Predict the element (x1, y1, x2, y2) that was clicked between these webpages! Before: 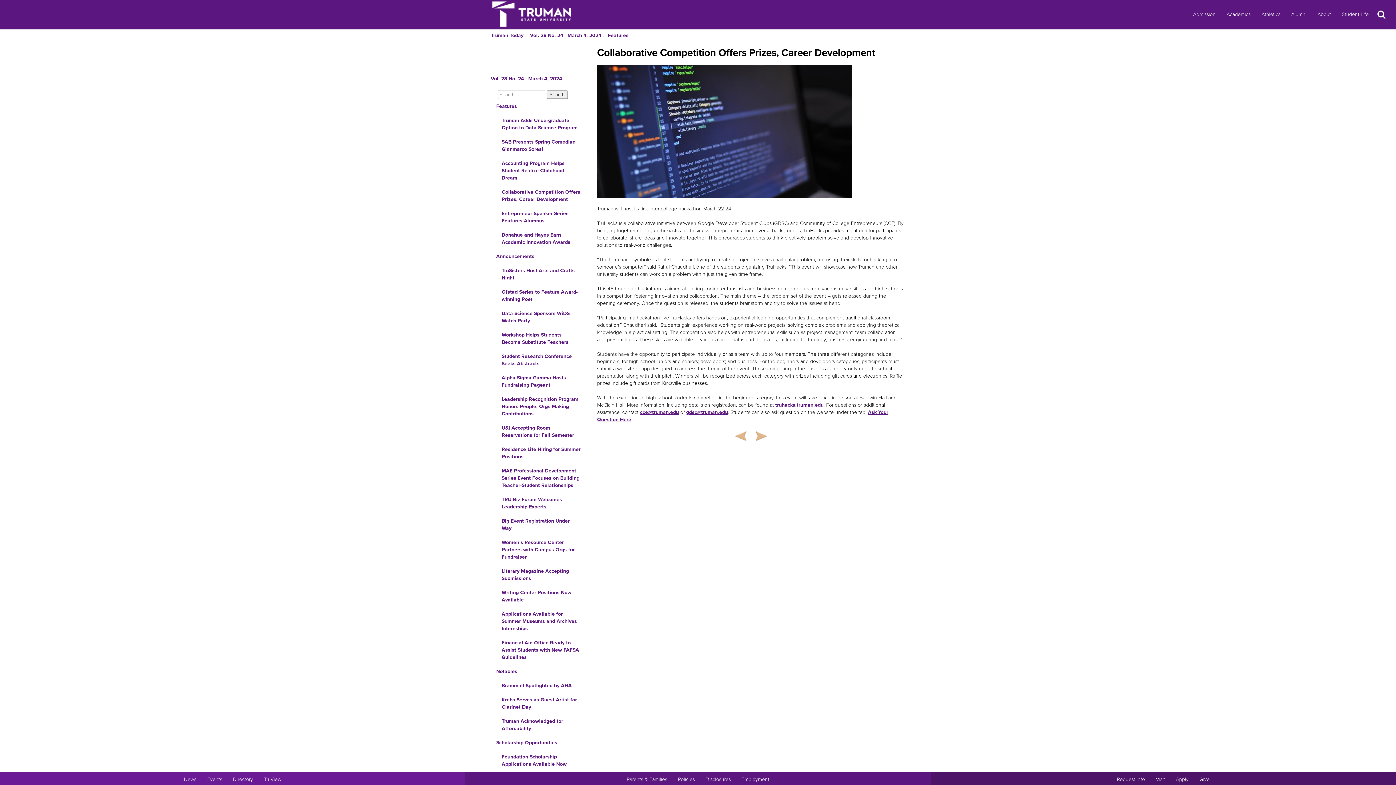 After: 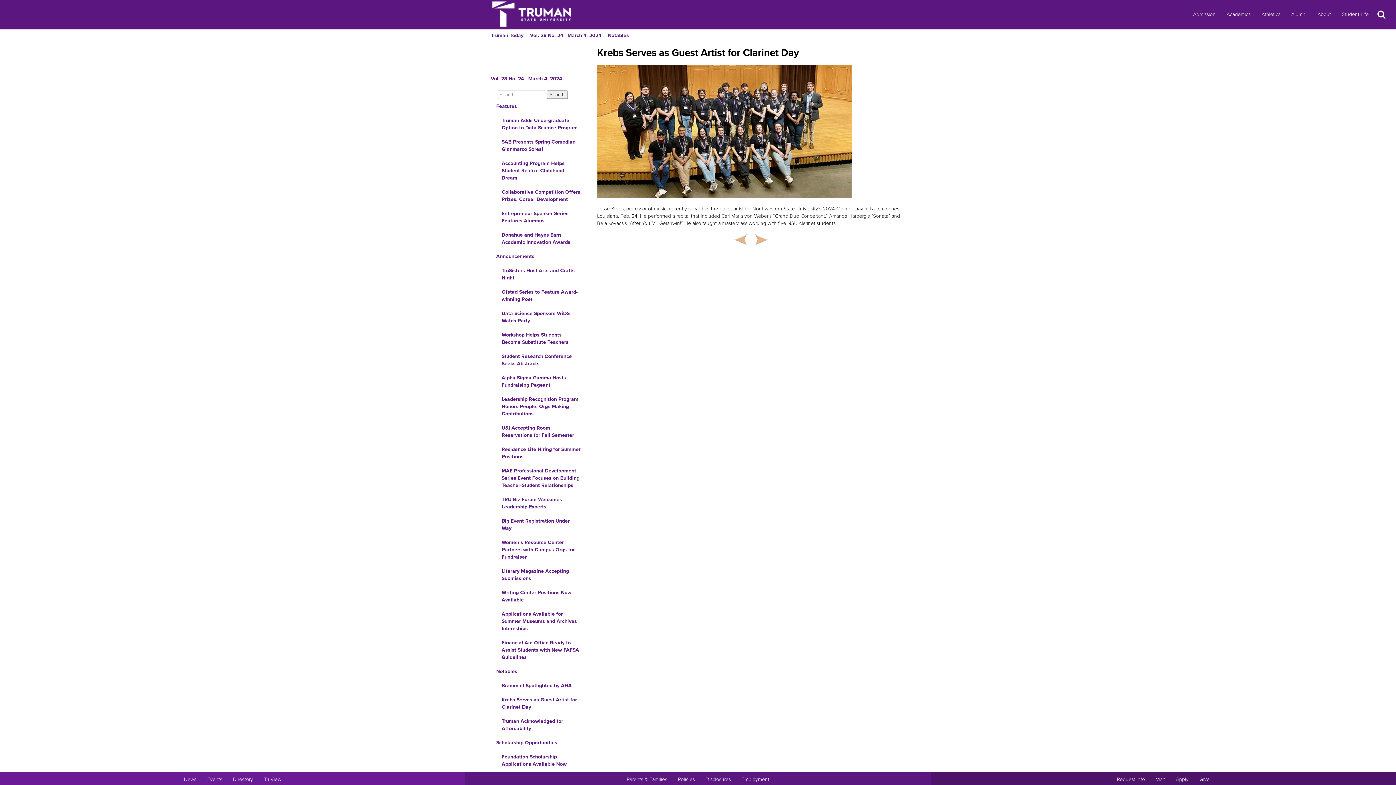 Action: label: Krebs Serves as Guest Artist for Clarinet Day bbox: (490, 693, 586, 714)